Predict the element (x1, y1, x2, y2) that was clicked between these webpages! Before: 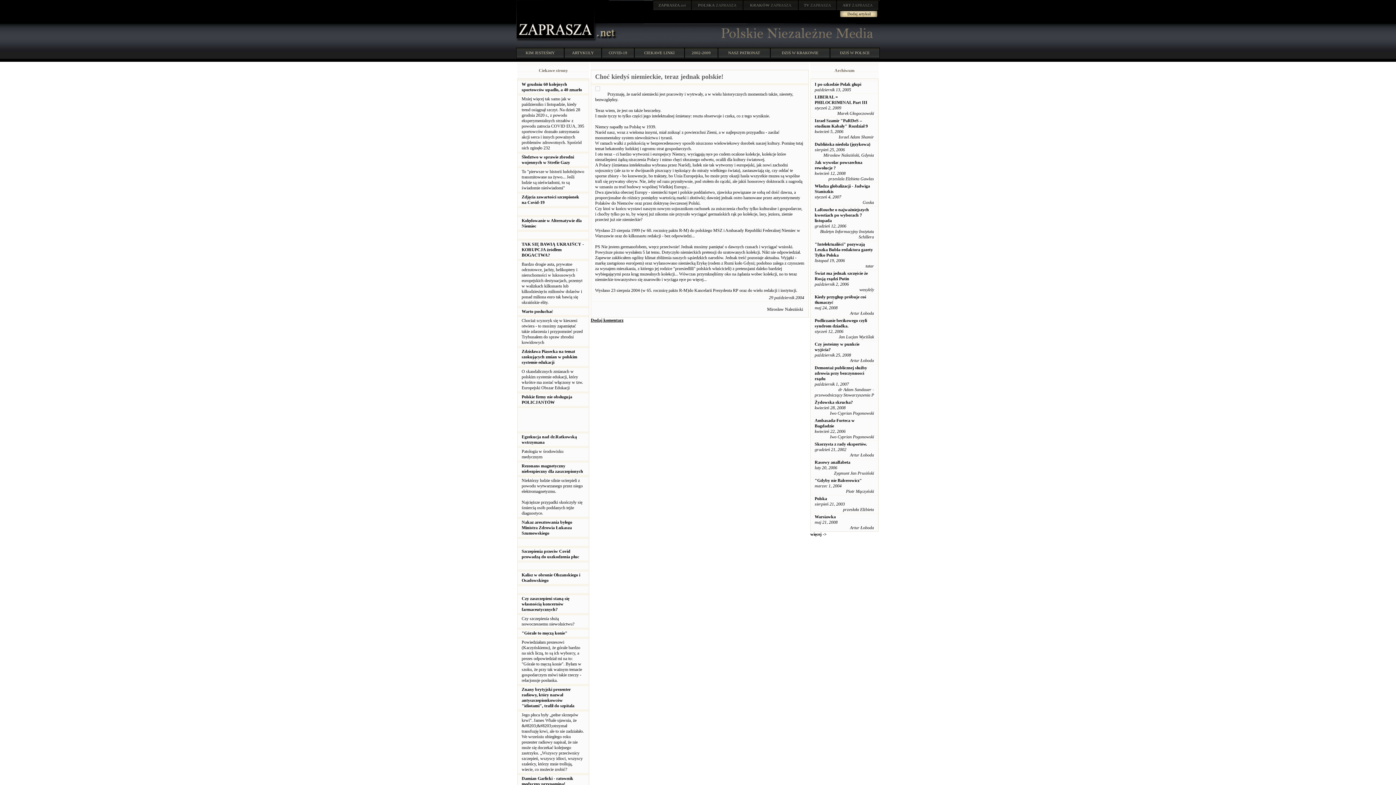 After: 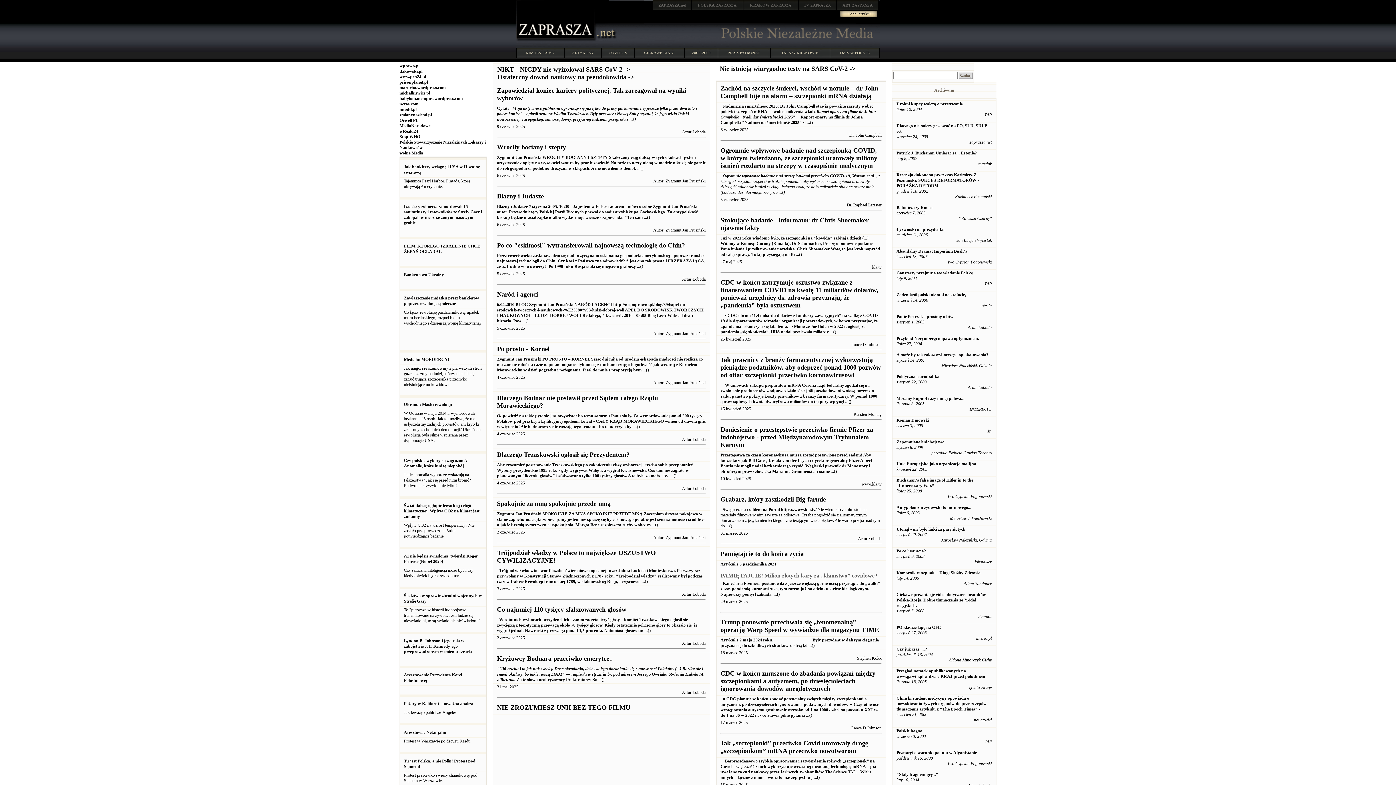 Action: bbox: (721, 37, 880, 42)